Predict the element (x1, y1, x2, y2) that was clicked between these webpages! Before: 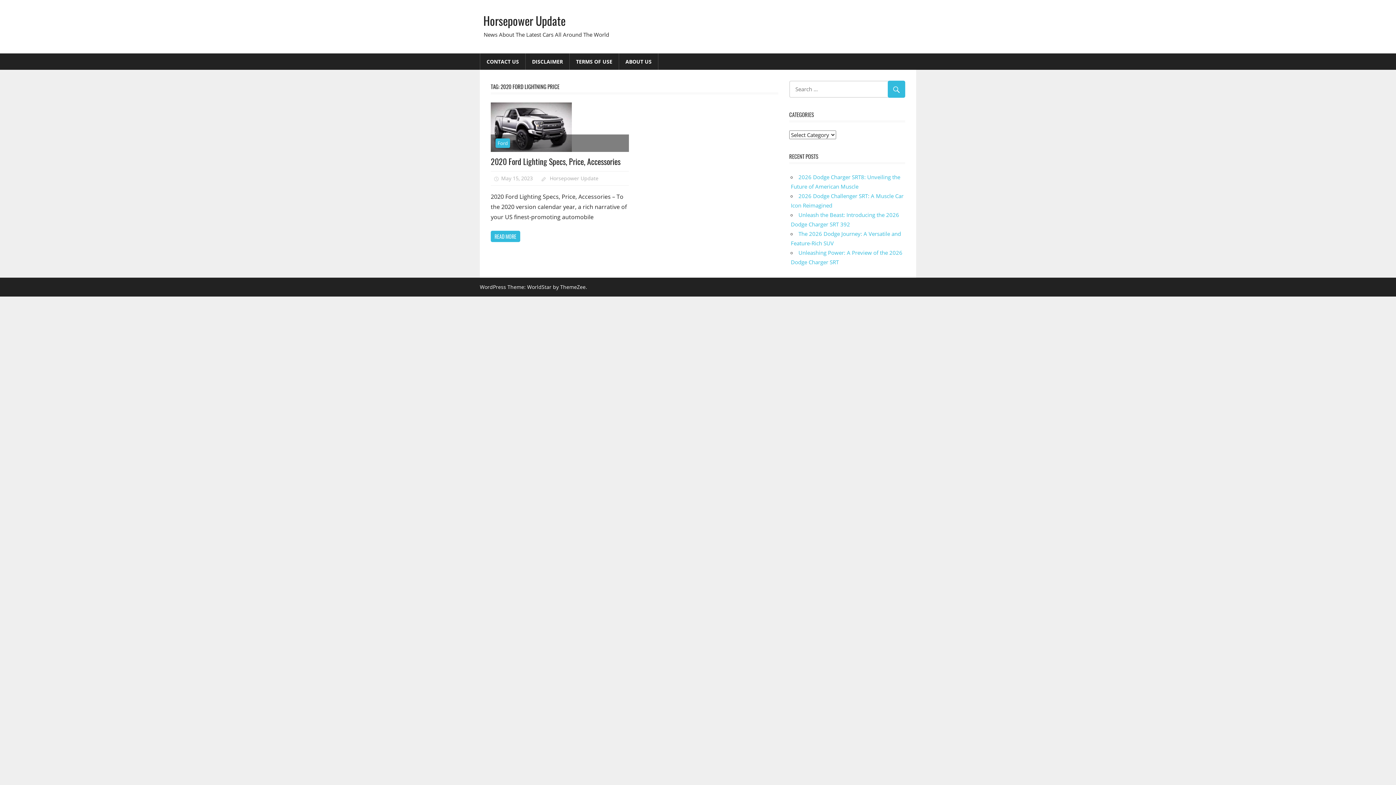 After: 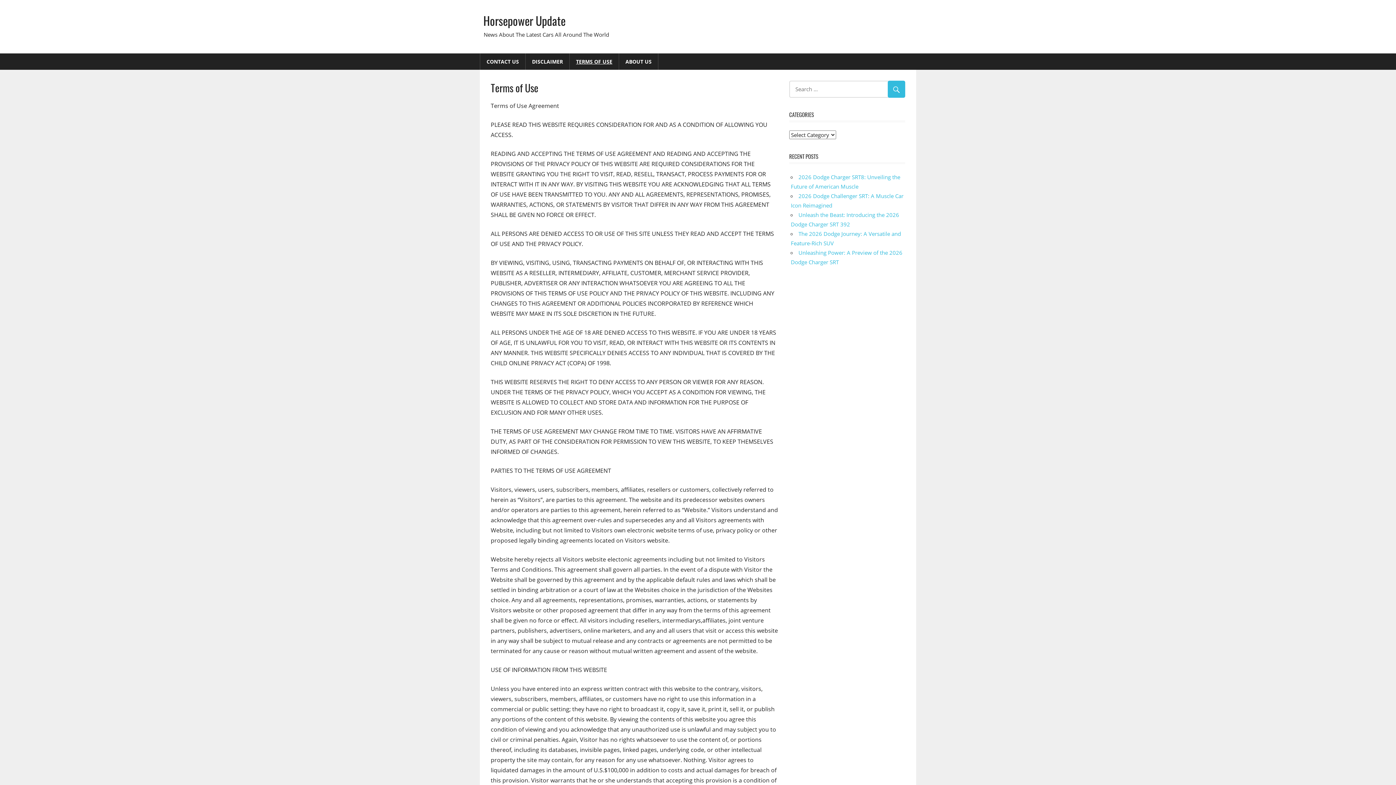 Action: bbox: (569, 53, 619, 69) label: TERMS OF USE